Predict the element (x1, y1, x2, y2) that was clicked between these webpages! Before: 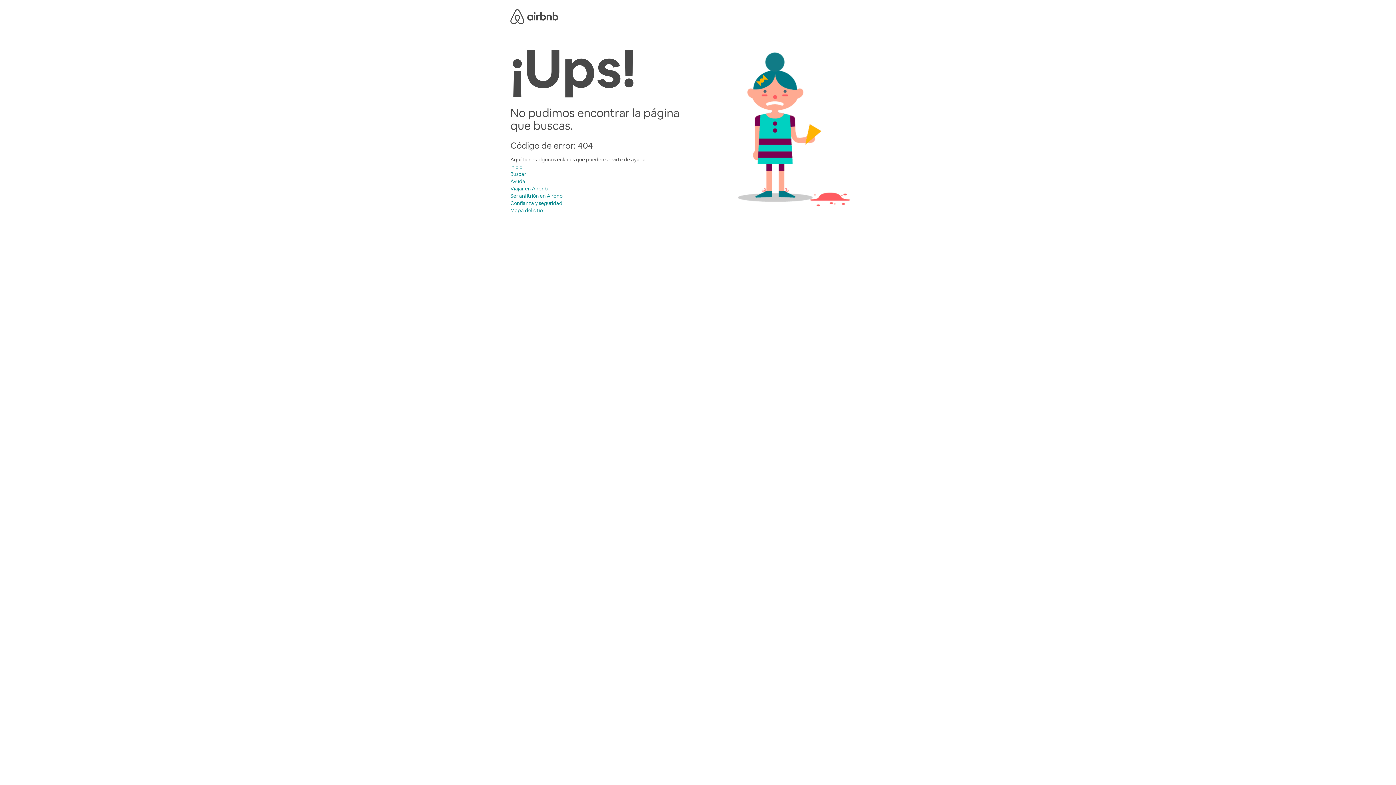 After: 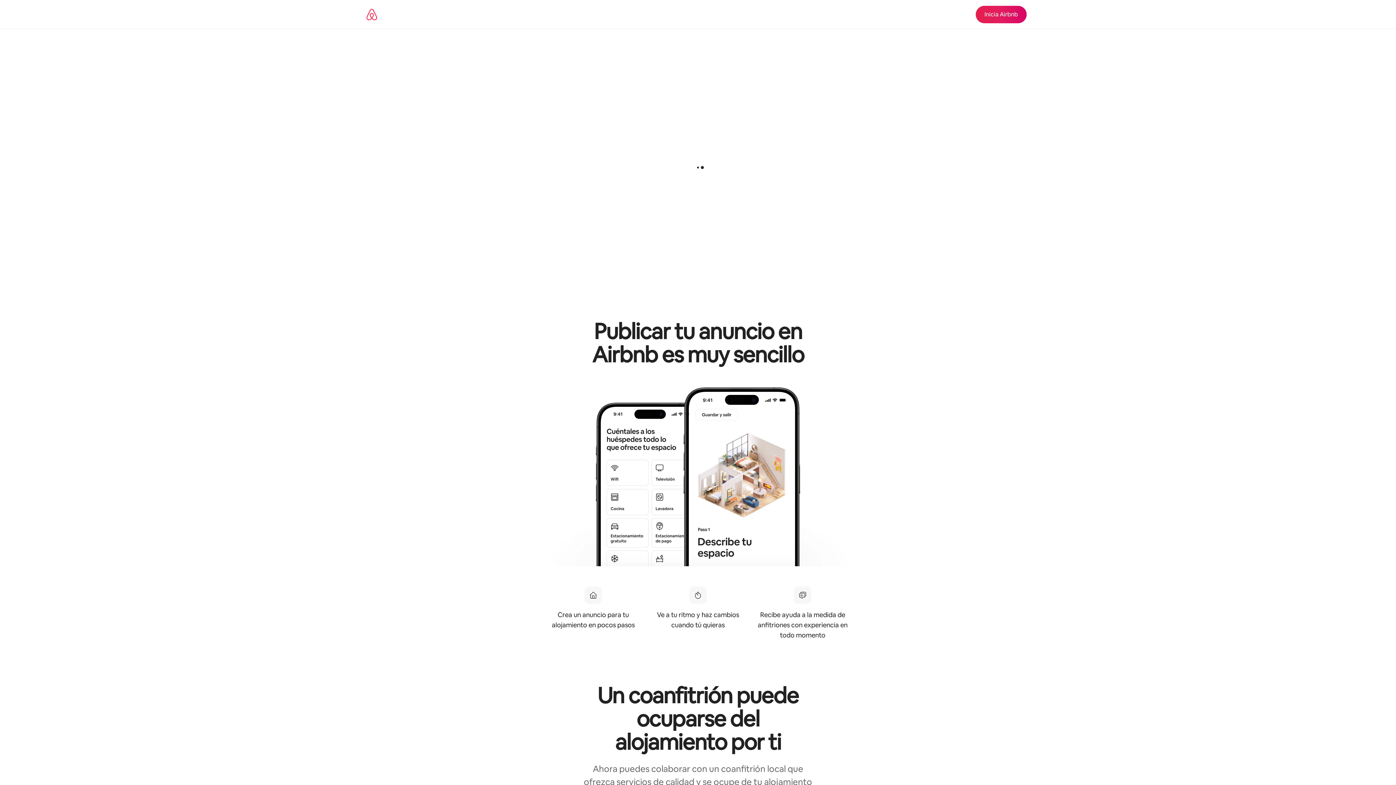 Action: bbox: (510, 192, 562, 199) label: Ser anfitrión en Airbnb